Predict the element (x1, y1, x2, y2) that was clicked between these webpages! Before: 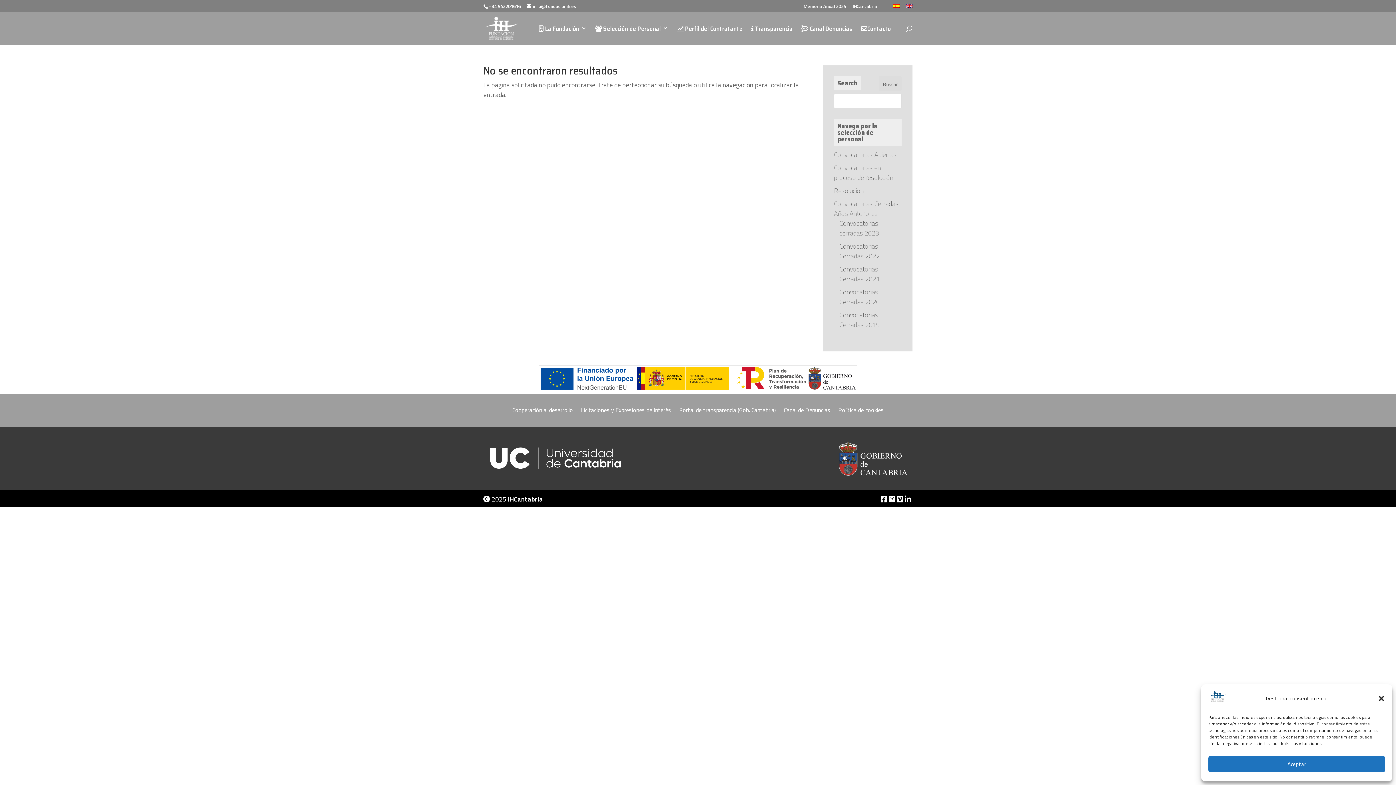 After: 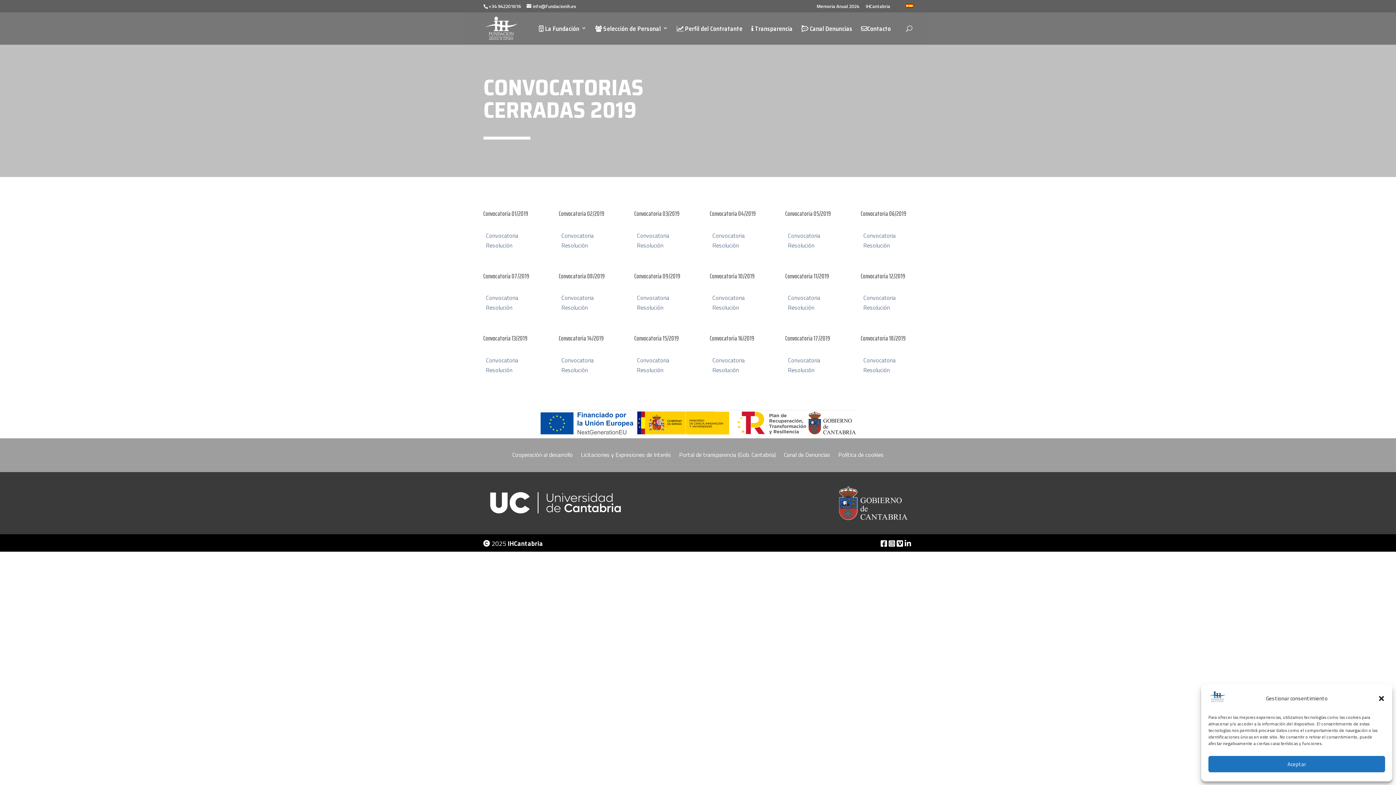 Action: bbox: (839, 310, 879, 329) label: Convocatorias Cerradas 2019